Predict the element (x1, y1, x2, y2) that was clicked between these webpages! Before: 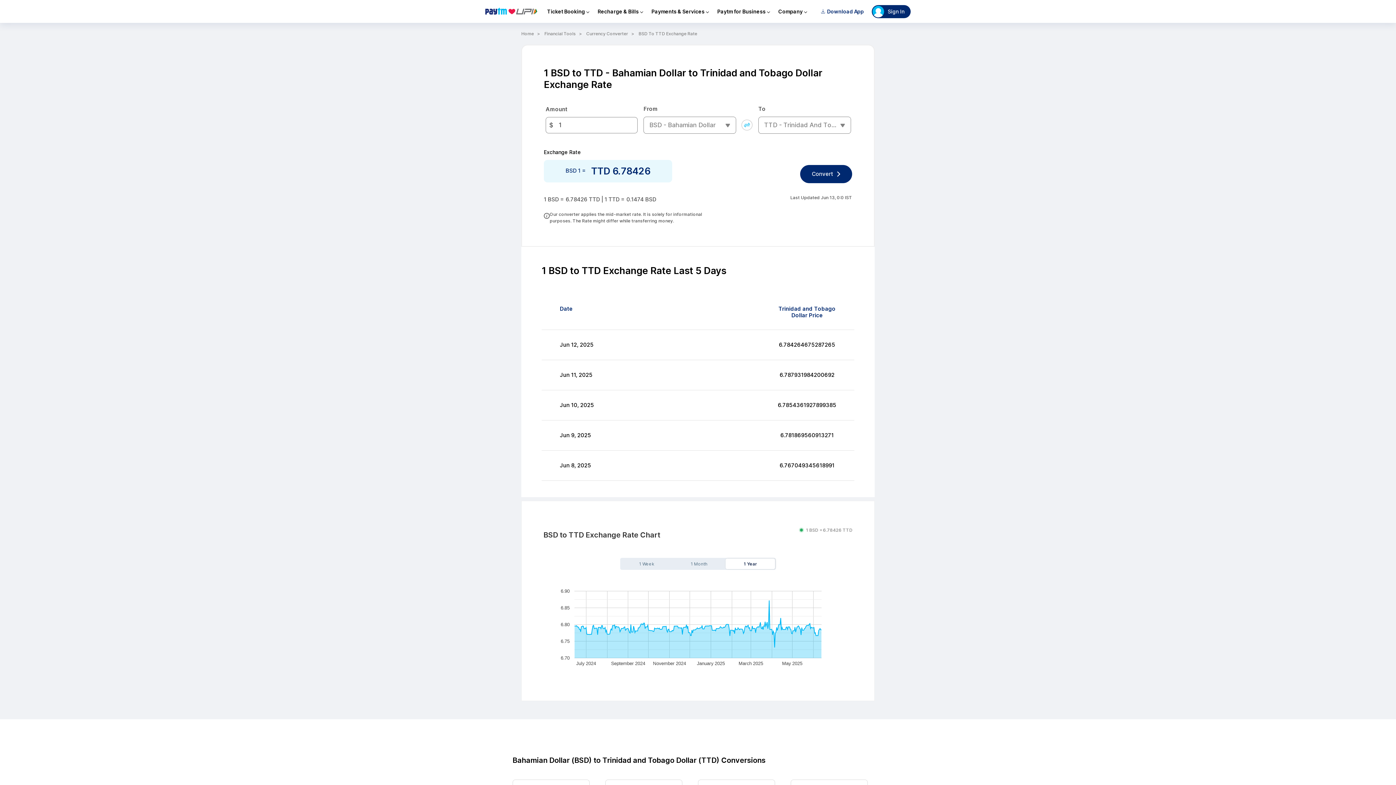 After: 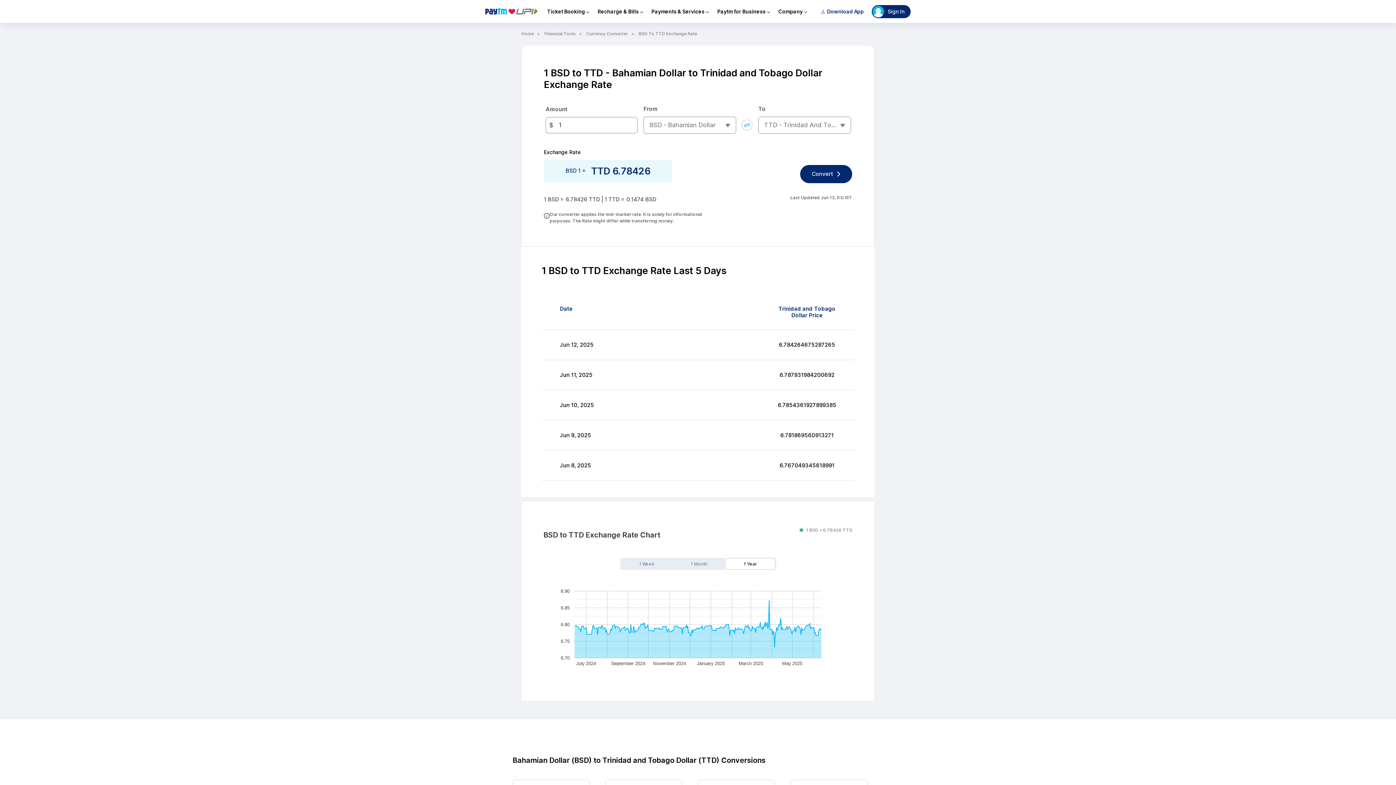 Action: label: 1 BSD to TTD bbox: (512, 670, 589, 690)